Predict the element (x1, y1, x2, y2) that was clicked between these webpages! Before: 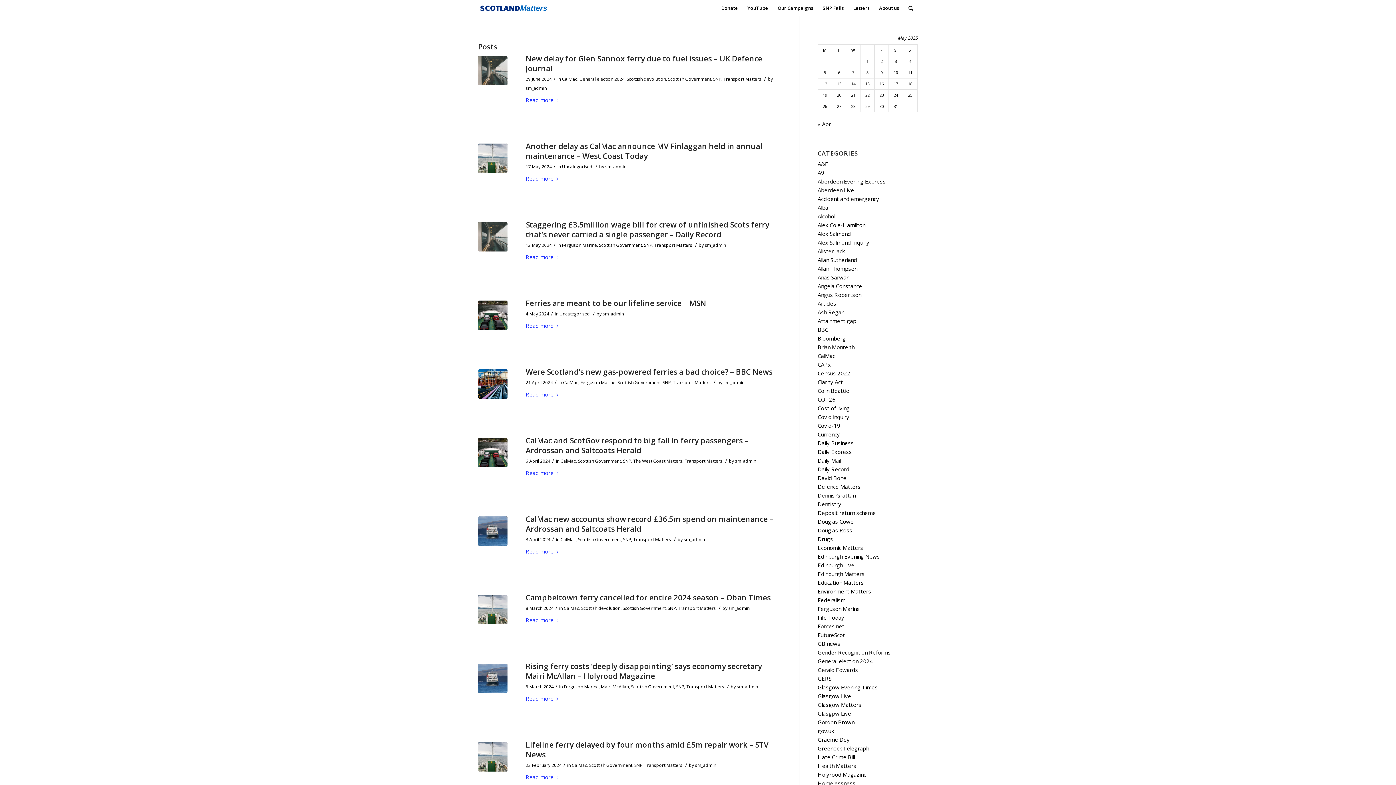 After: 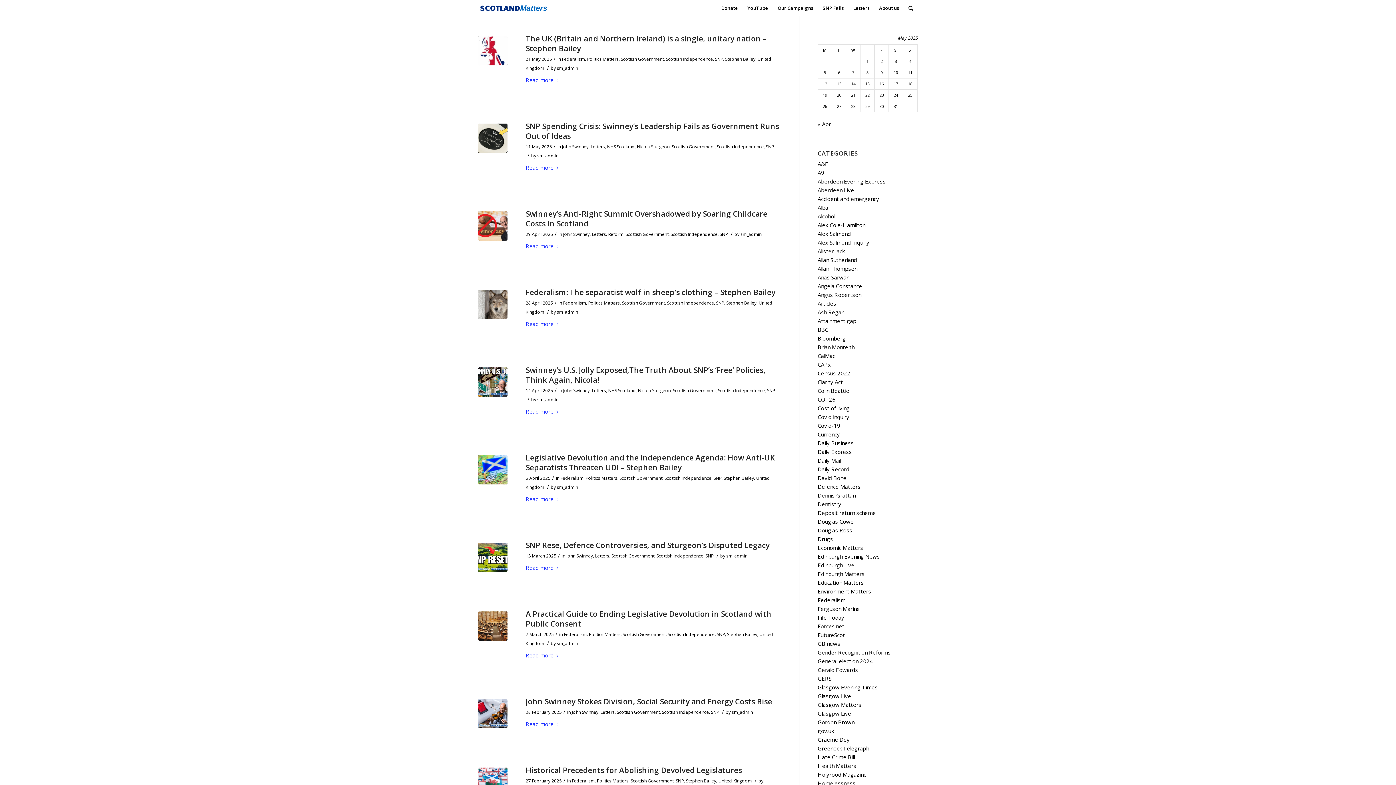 Action: bbox: (668, 605, 676, 611) label: SNP